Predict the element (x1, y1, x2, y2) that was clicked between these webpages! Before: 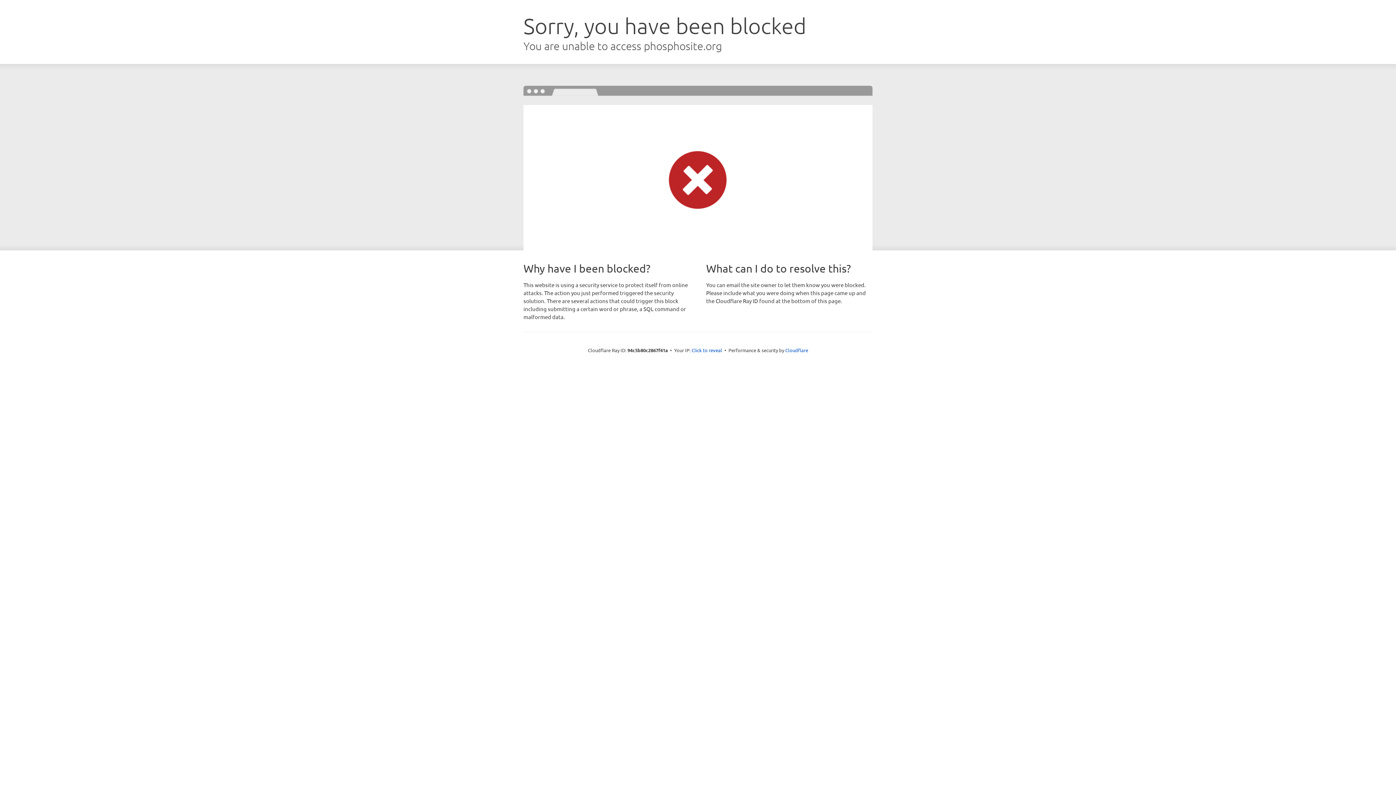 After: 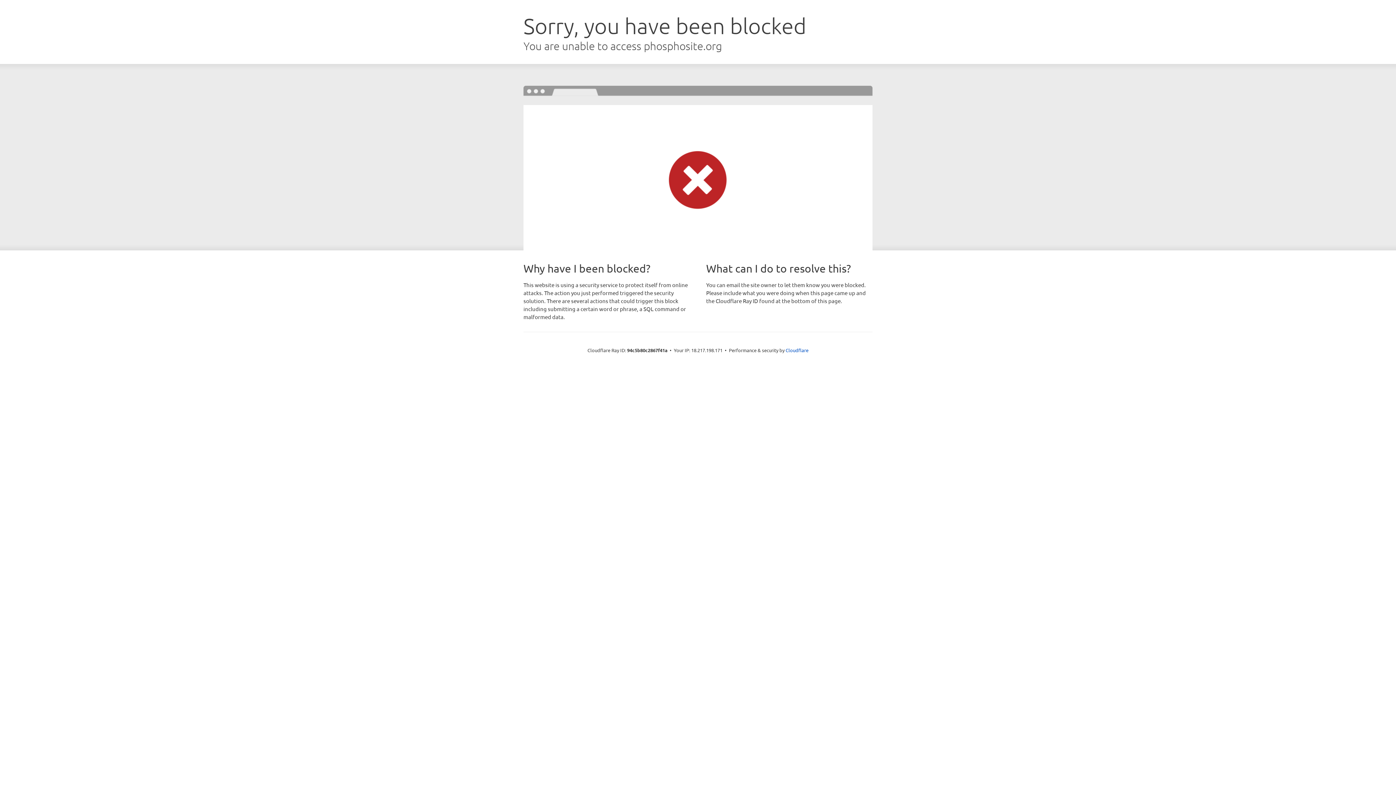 Action: bbox: (691, 346, 722, 353) label: Click to reveal